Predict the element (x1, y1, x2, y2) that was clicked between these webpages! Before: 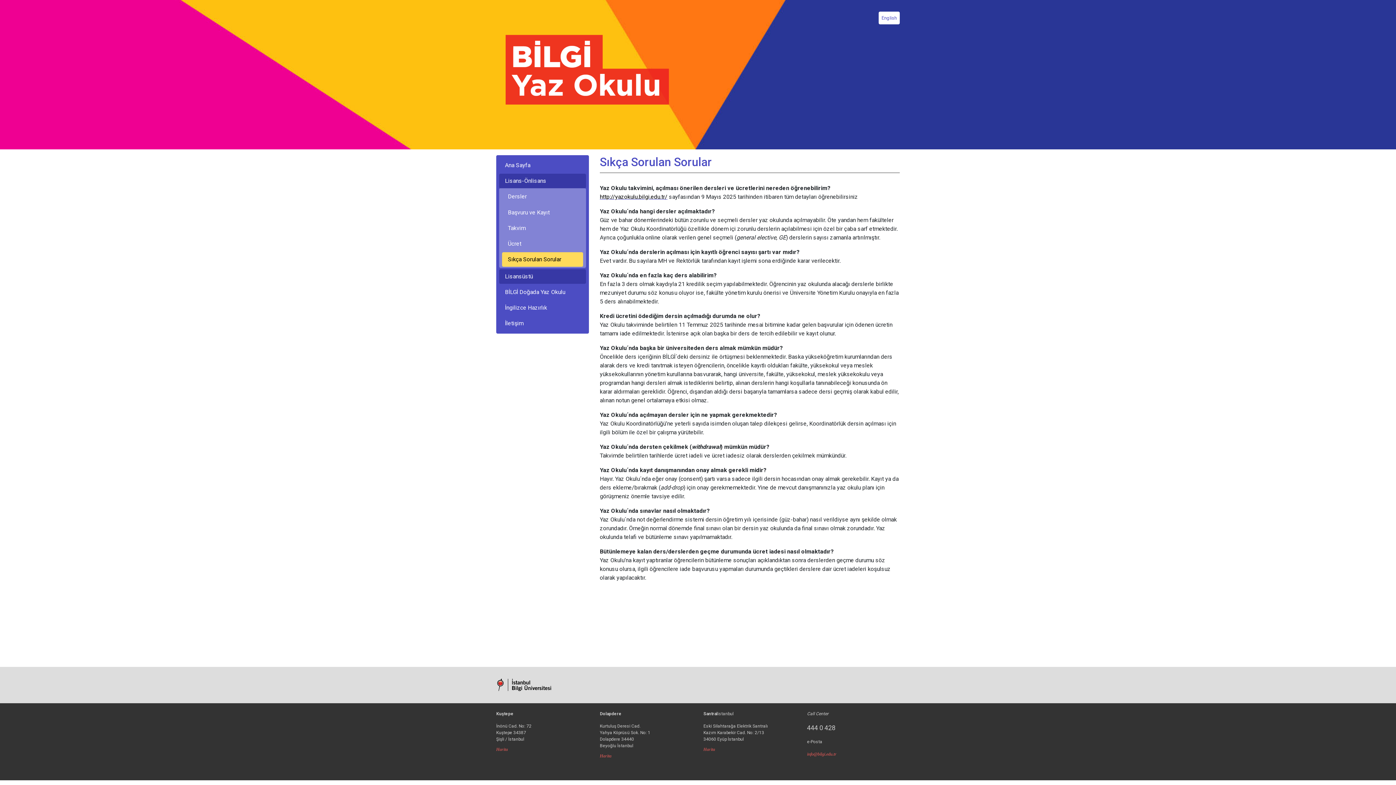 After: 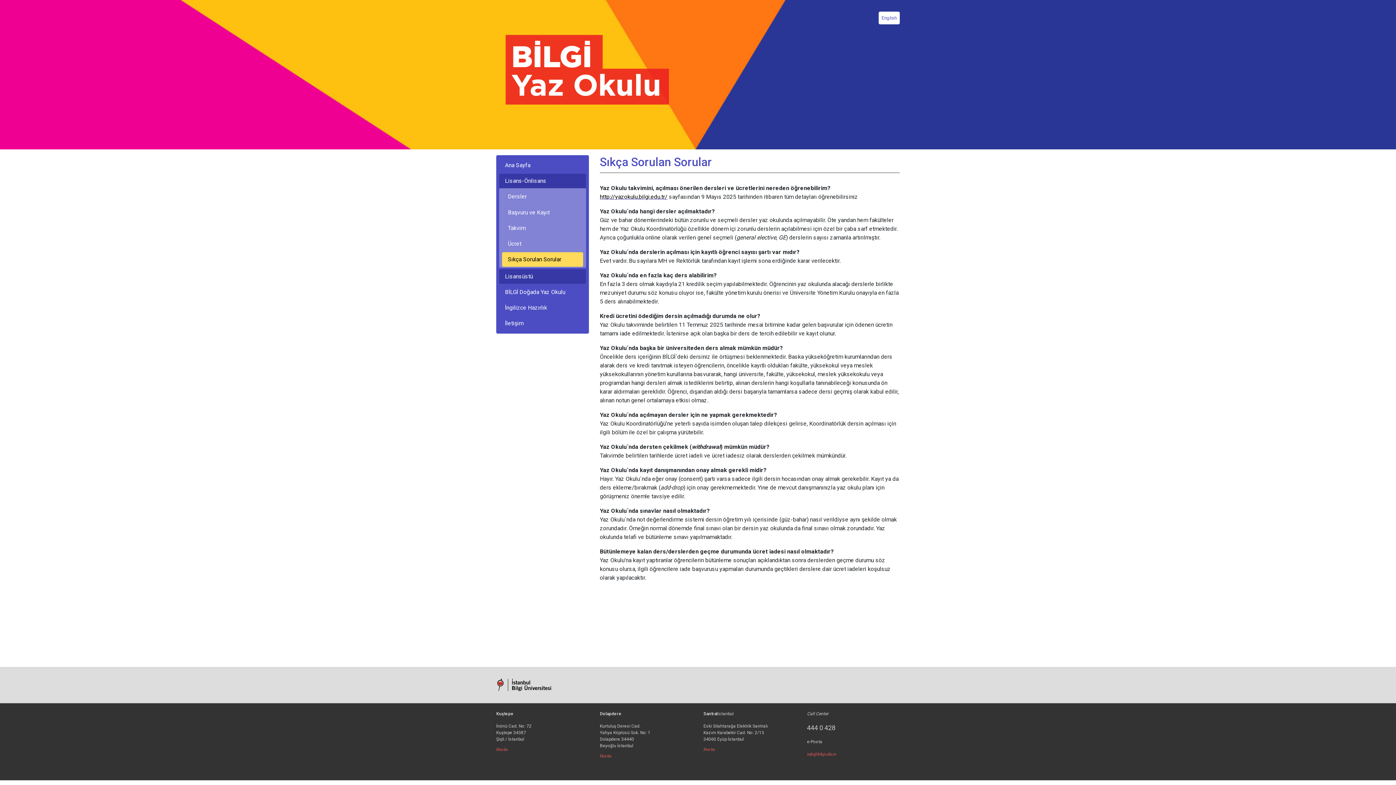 Action: label: info@bilgi.edu.tr bbox: (807, 751, 900, 758)